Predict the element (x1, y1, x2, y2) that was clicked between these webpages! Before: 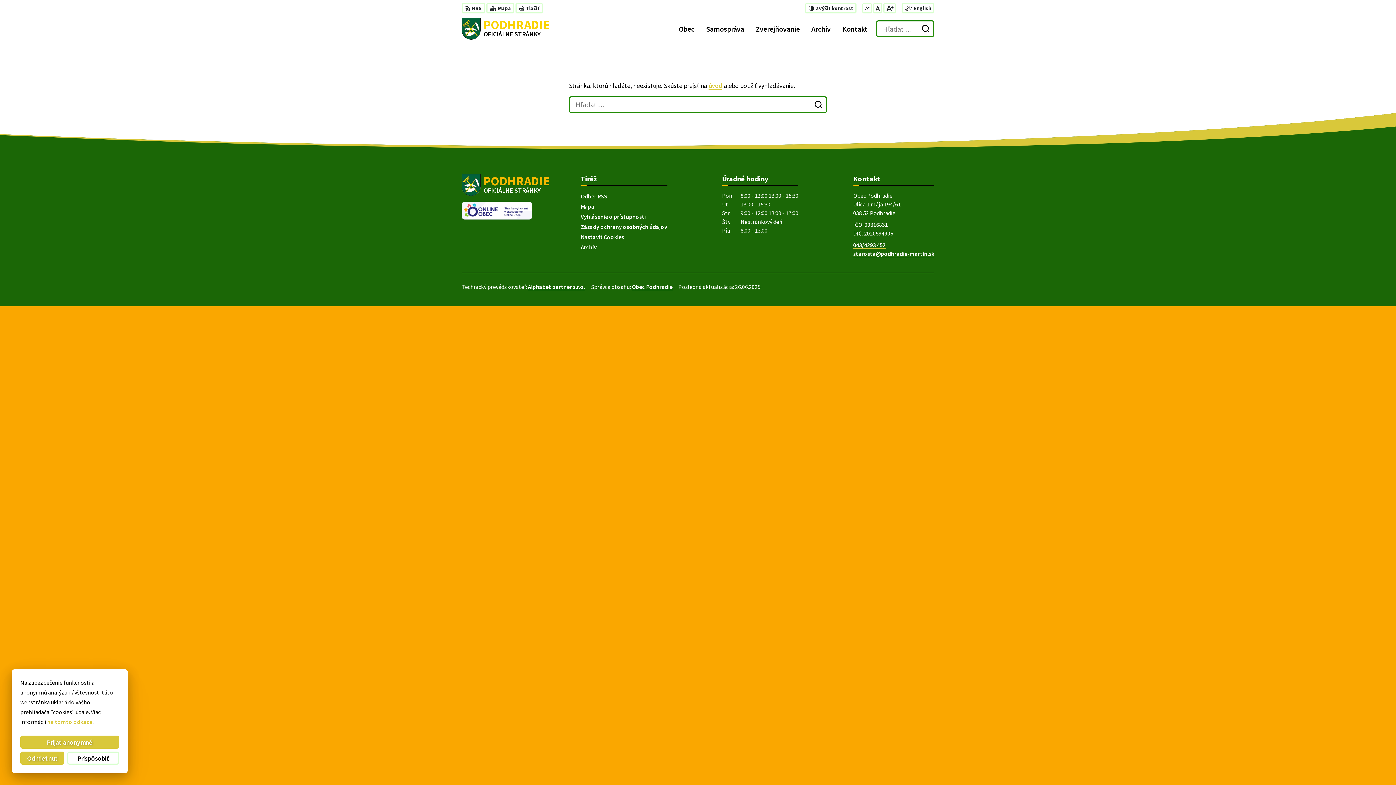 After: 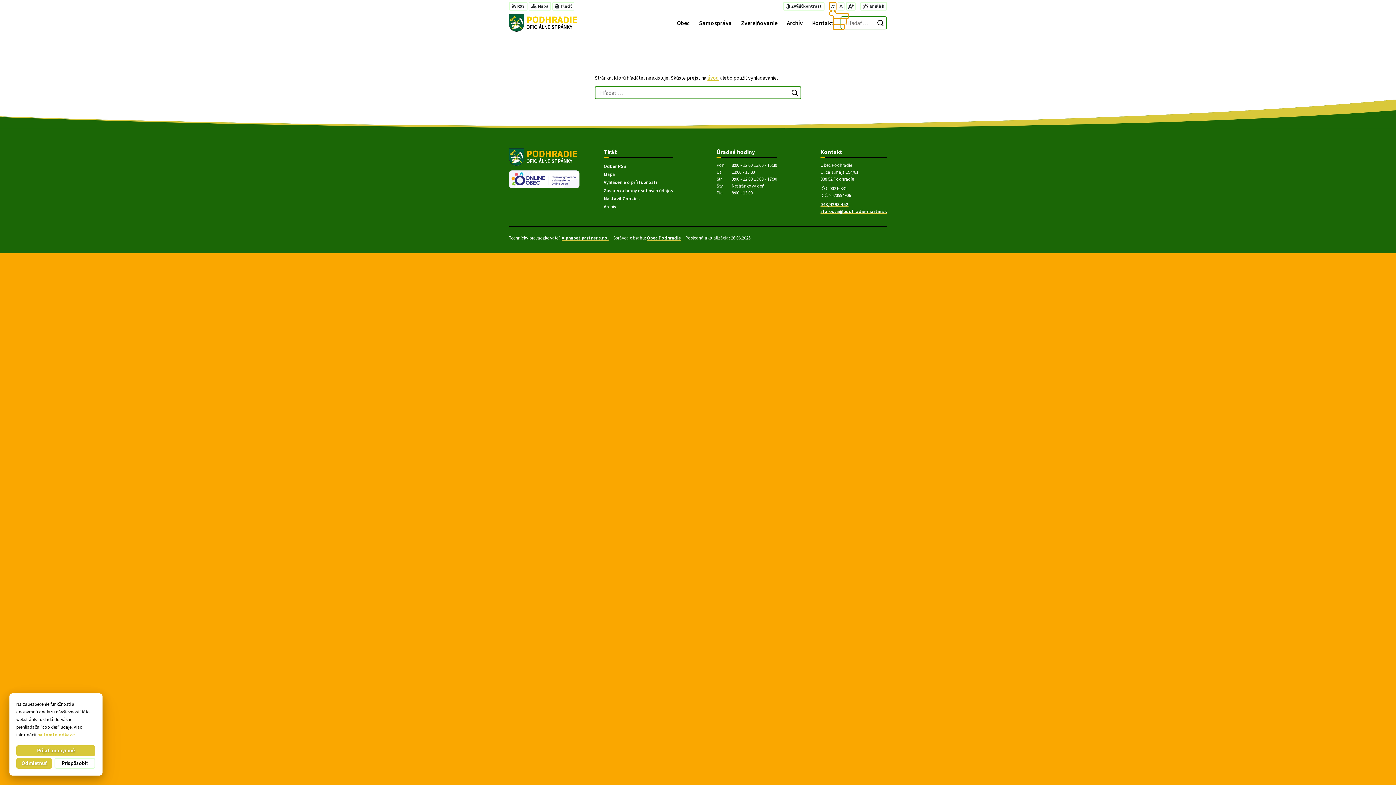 Action: label: Zmenšiť veľkosť písma bbox: (862, 2, 872, 13)